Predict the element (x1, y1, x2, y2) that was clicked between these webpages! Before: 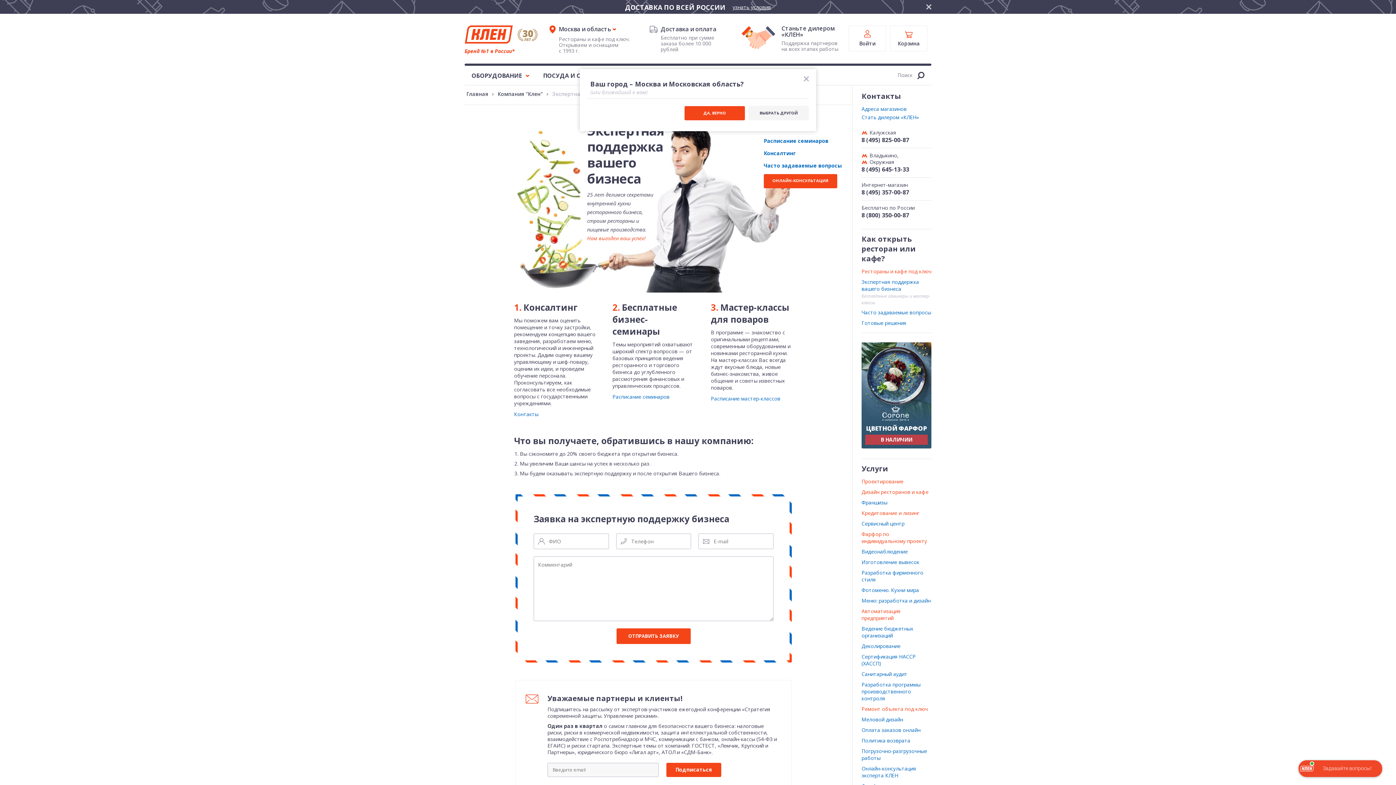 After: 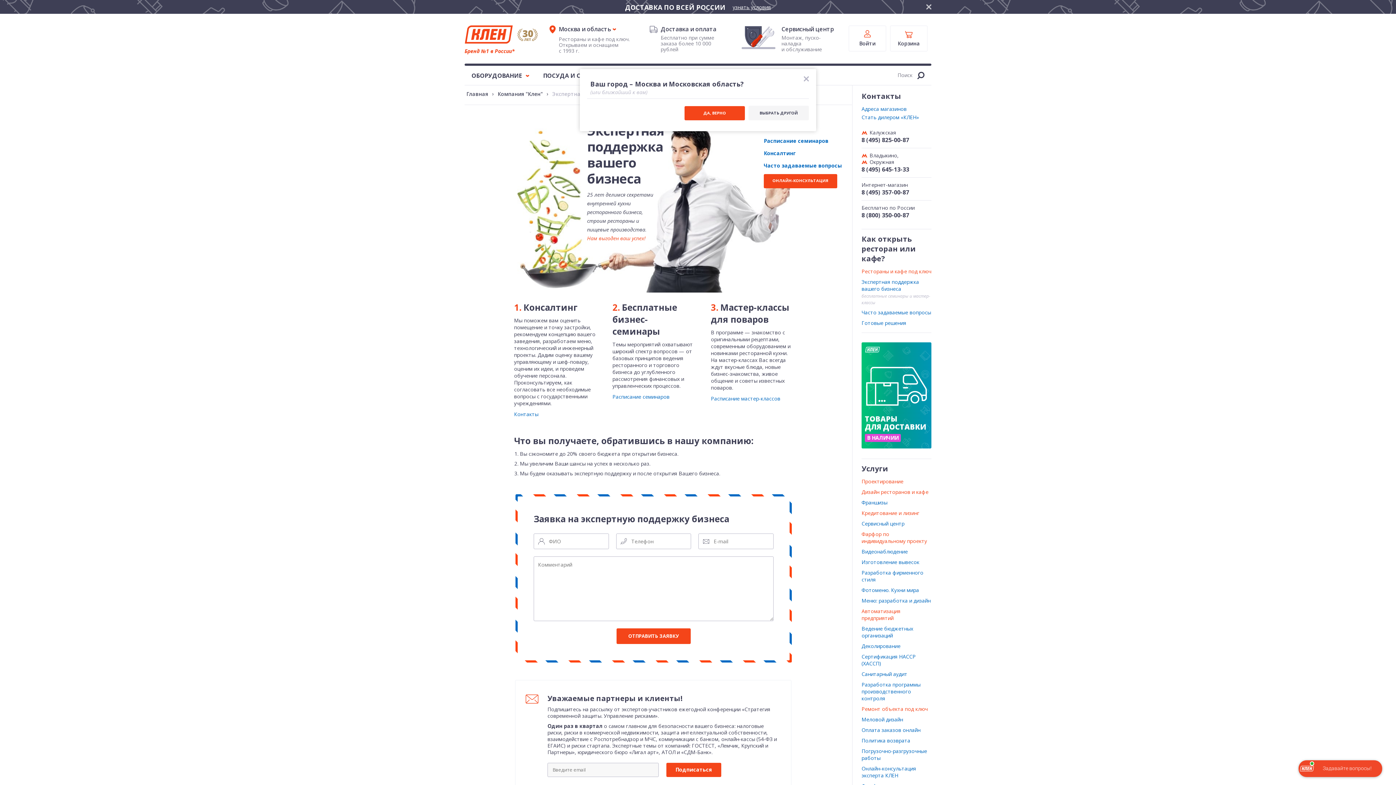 Action: label: Экспертная поддержка вашего бизнеса bbox: (861, 278, 919, 292)